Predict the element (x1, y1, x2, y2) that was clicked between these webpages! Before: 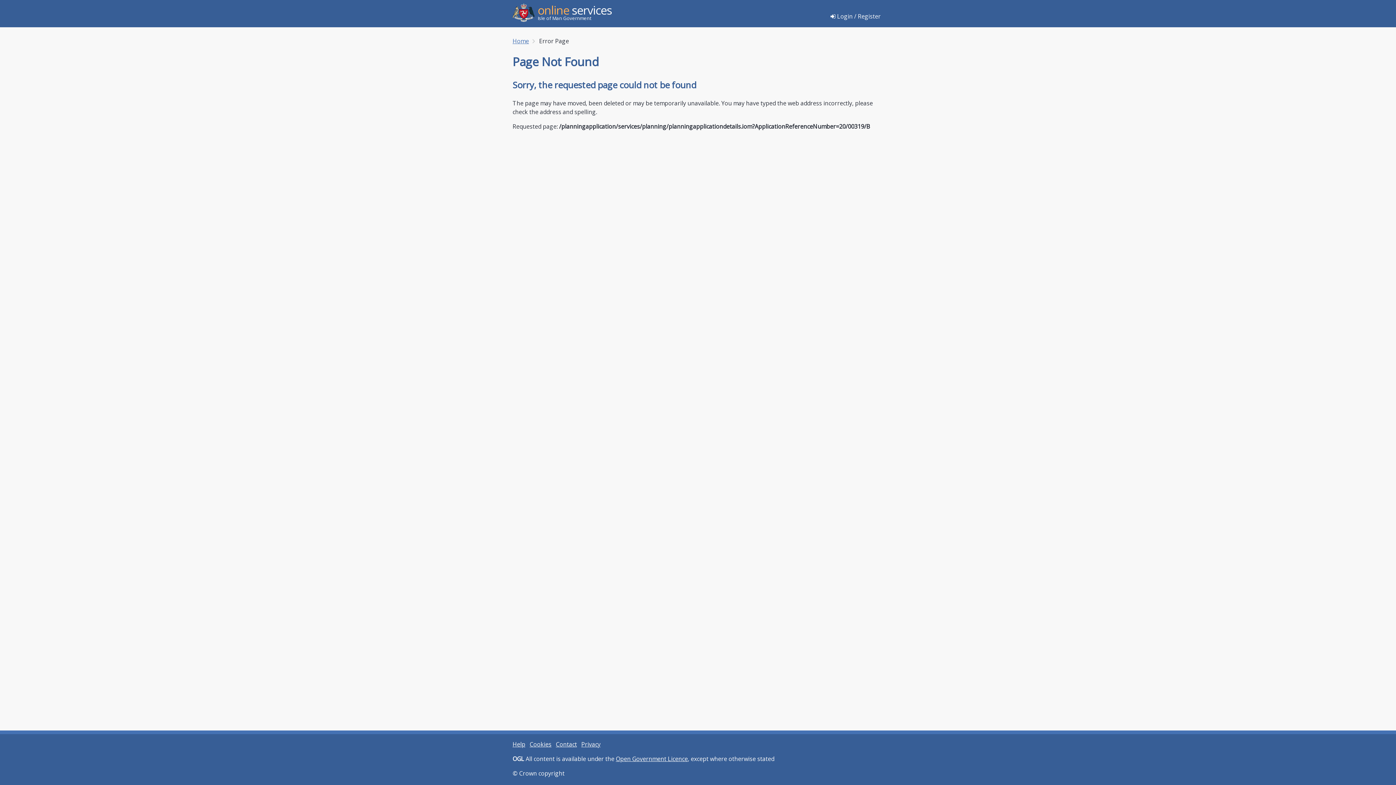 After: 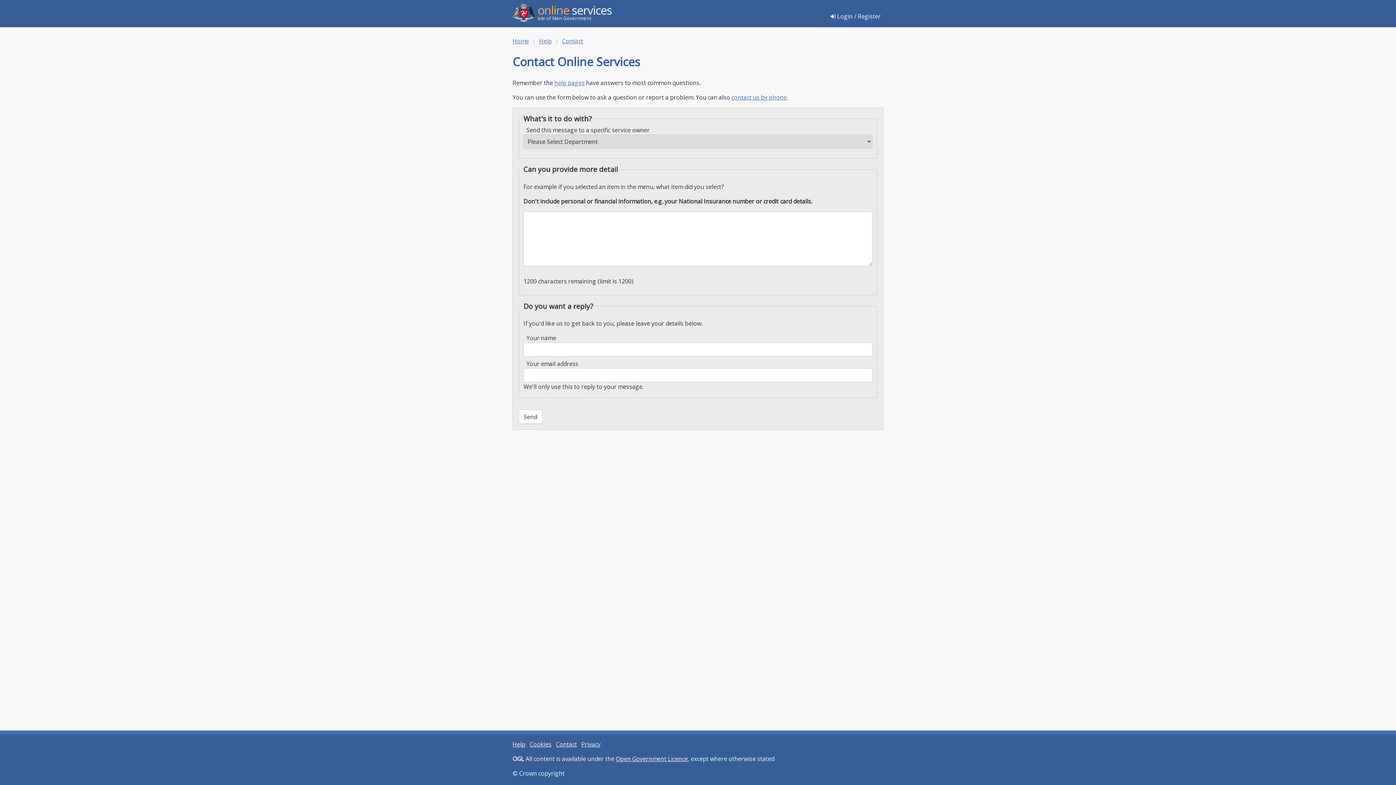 Action: label: Contact bbox: (556, 740, 577, 748)